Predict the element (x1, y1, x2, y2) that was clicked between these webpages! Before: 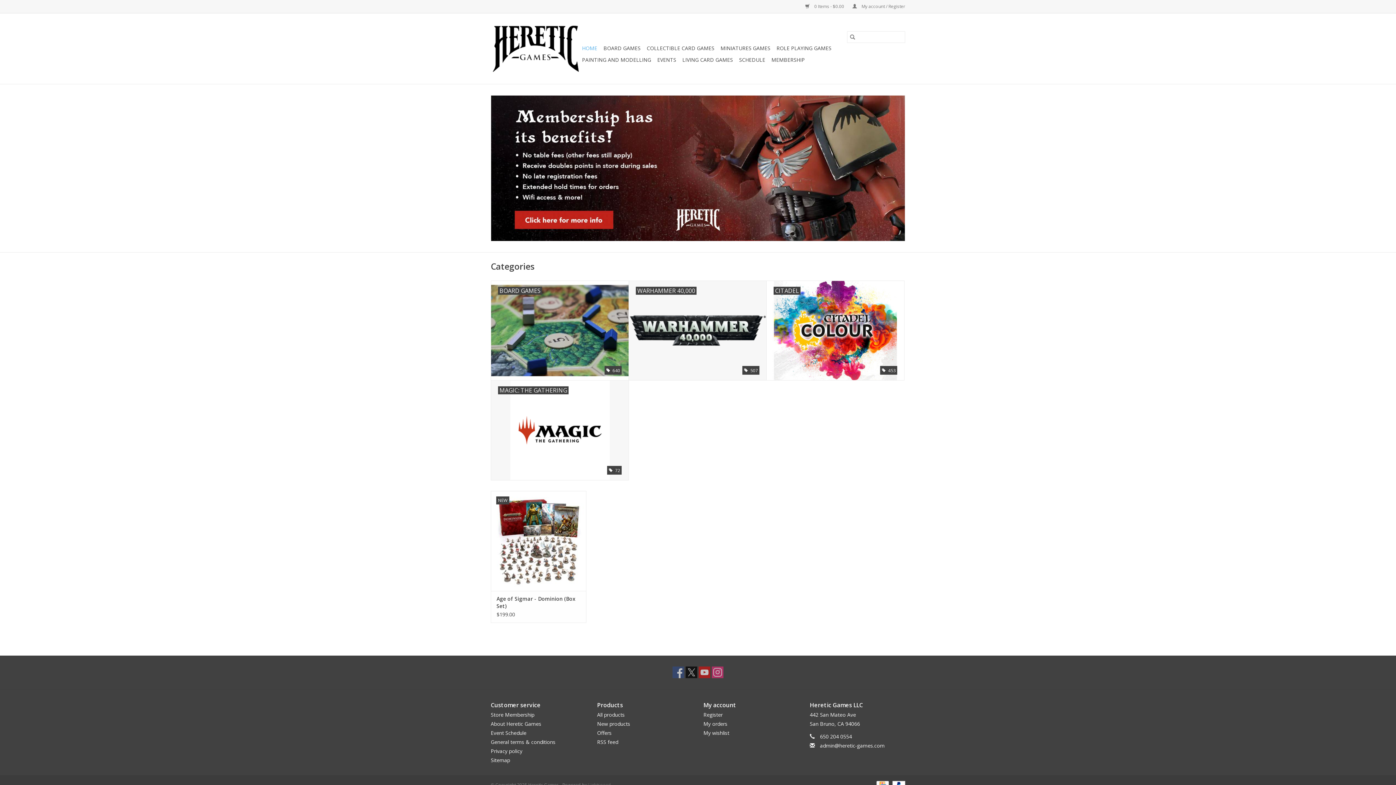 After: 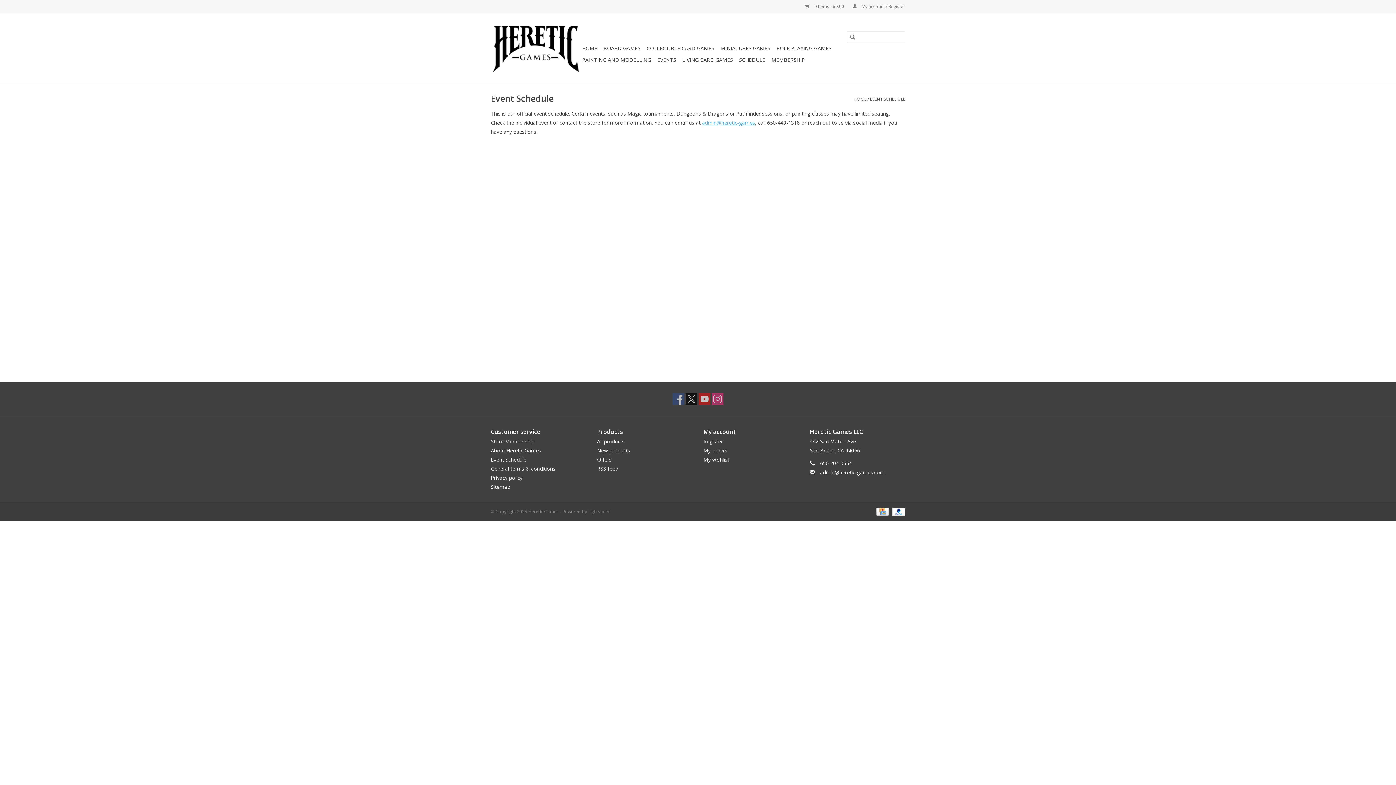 Action: bbox: (737, 54, 767, 65) label: SCHEDULE